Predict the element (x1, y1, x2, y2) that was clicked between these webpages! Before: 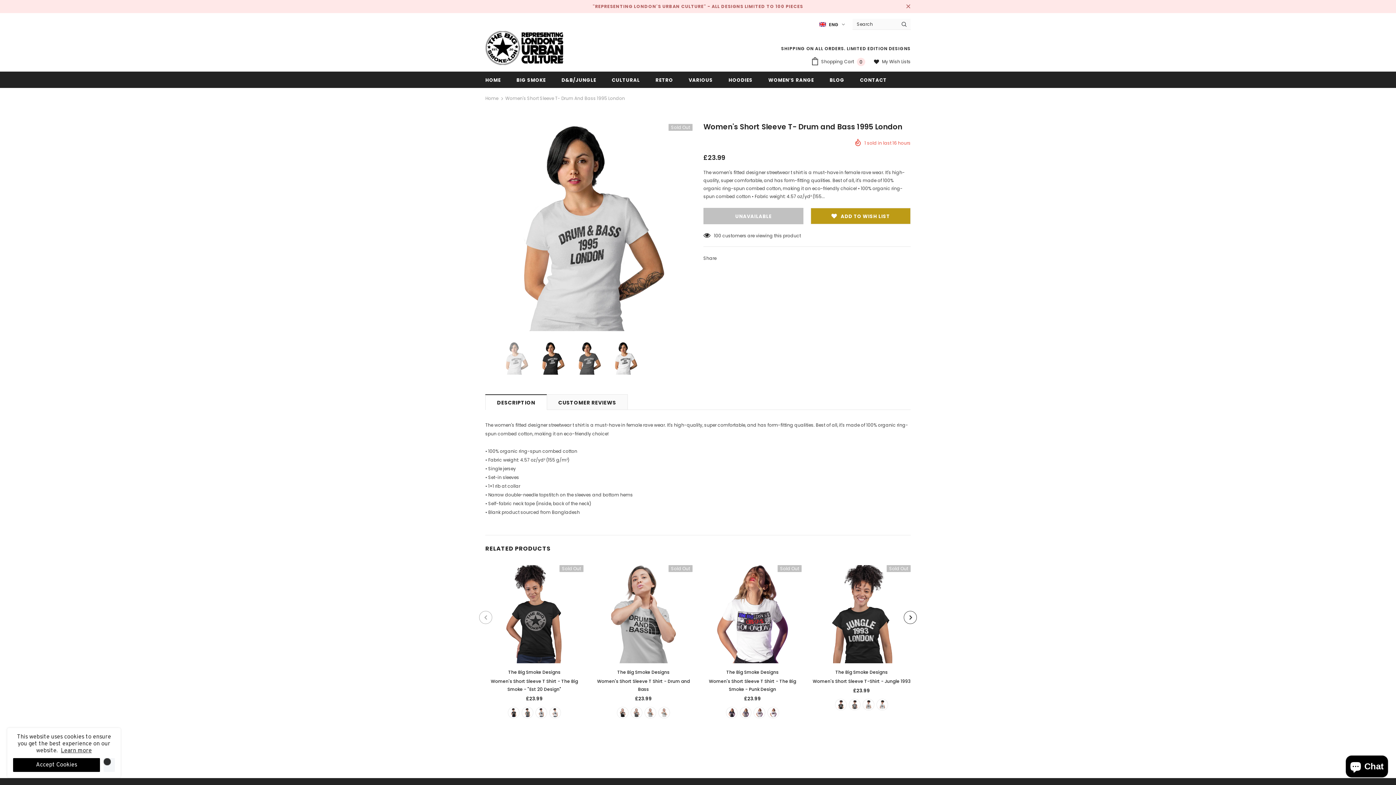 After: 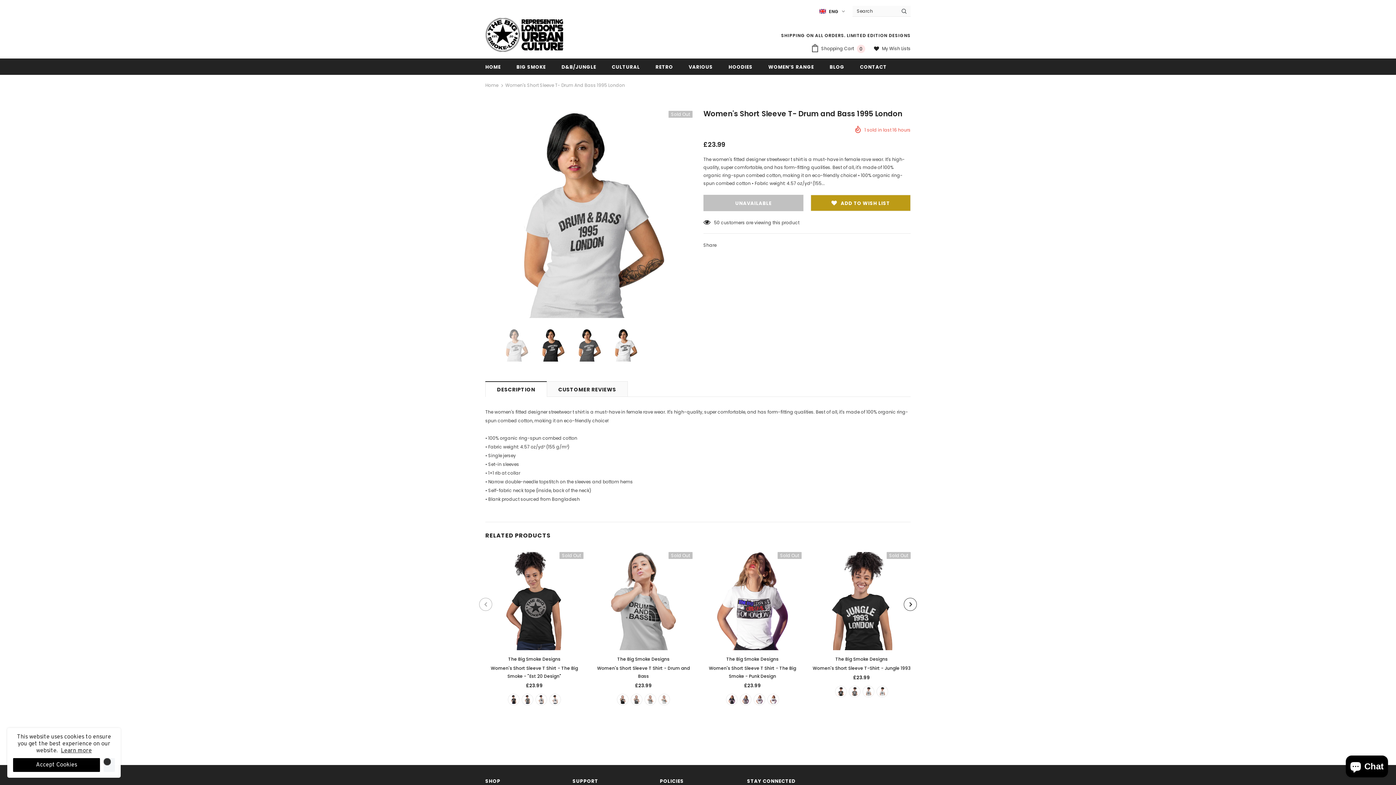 Action: bbox: (904, 2, 912, 10)